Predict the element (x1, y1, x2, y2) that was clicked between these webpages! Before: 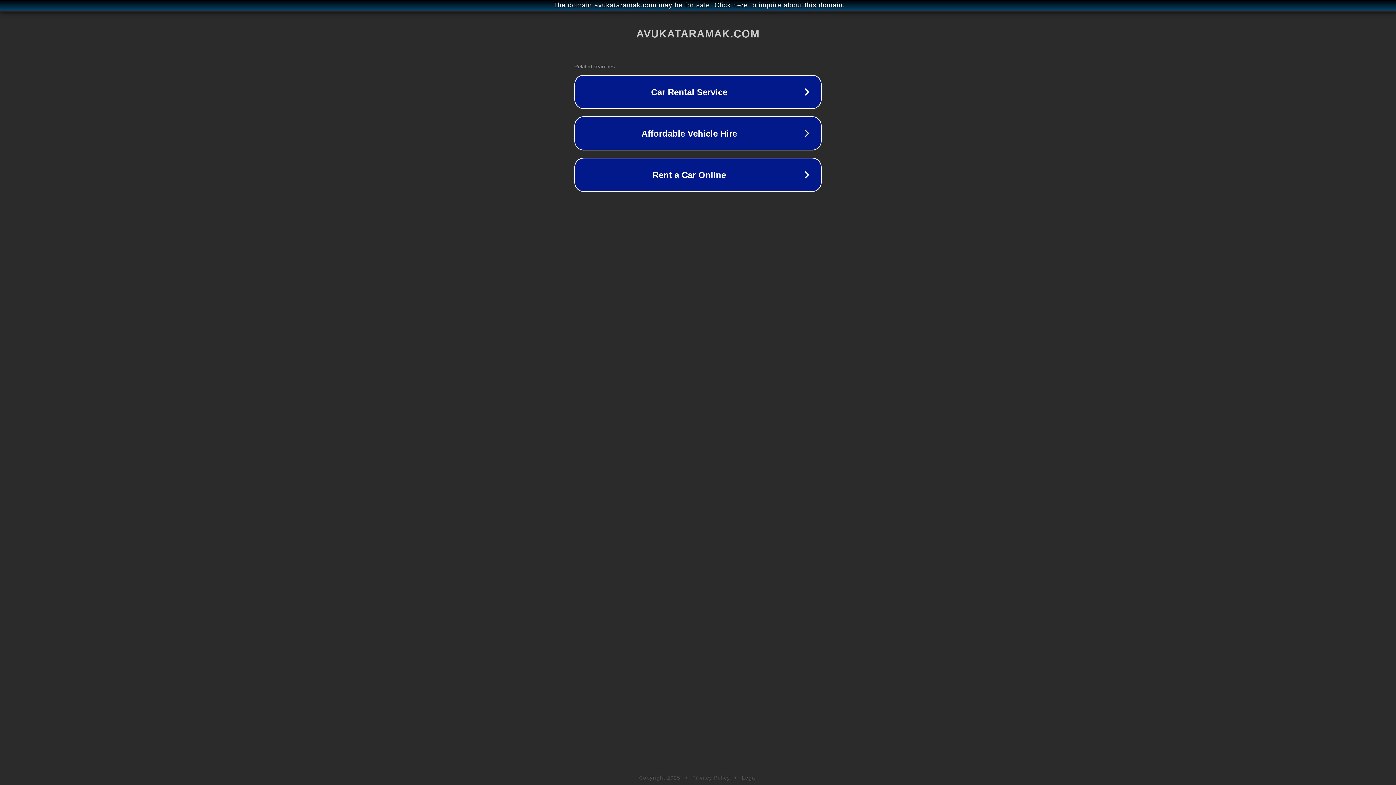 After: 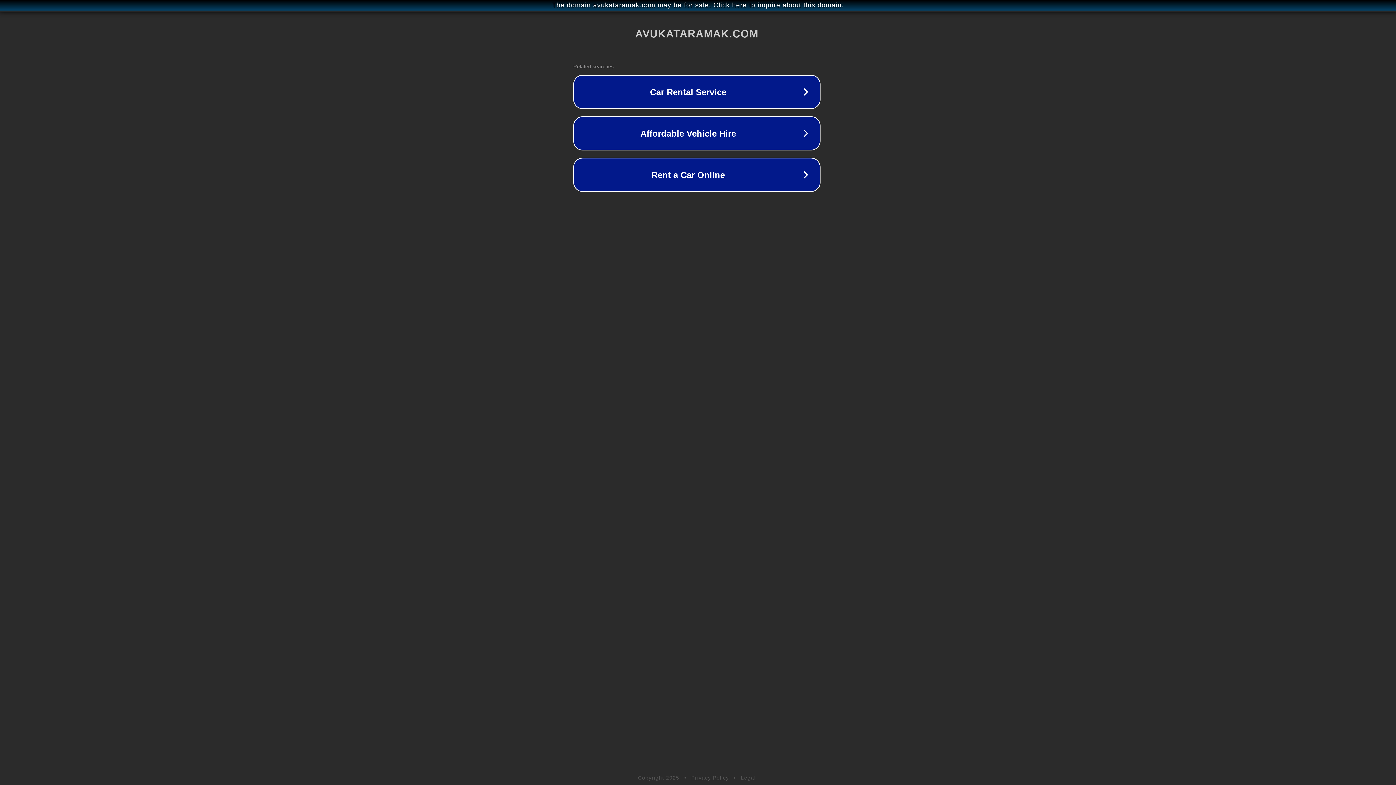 Action: label: The domain avukataramak.com may be for sale. Click here to inquire about this domain. bbox: (1, 1, 1397, 9)